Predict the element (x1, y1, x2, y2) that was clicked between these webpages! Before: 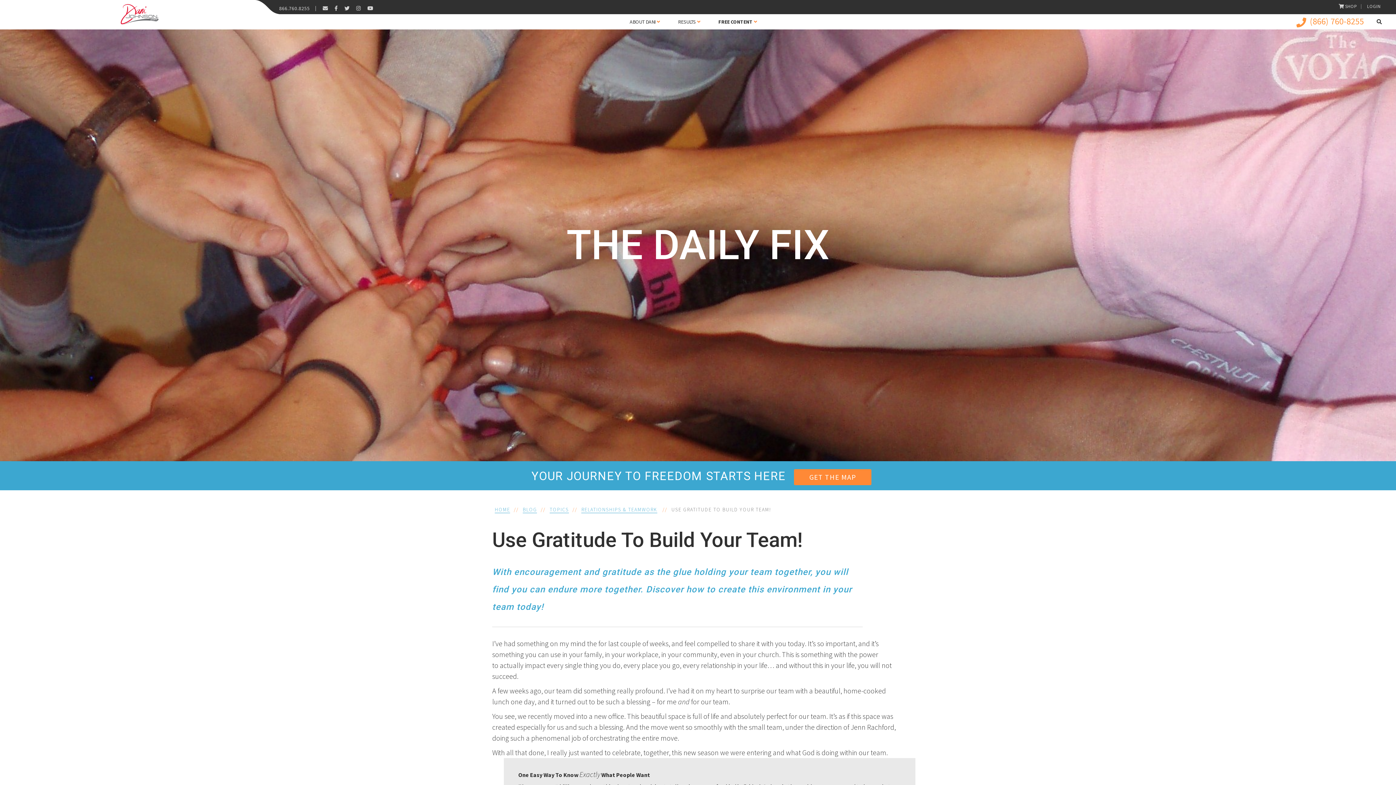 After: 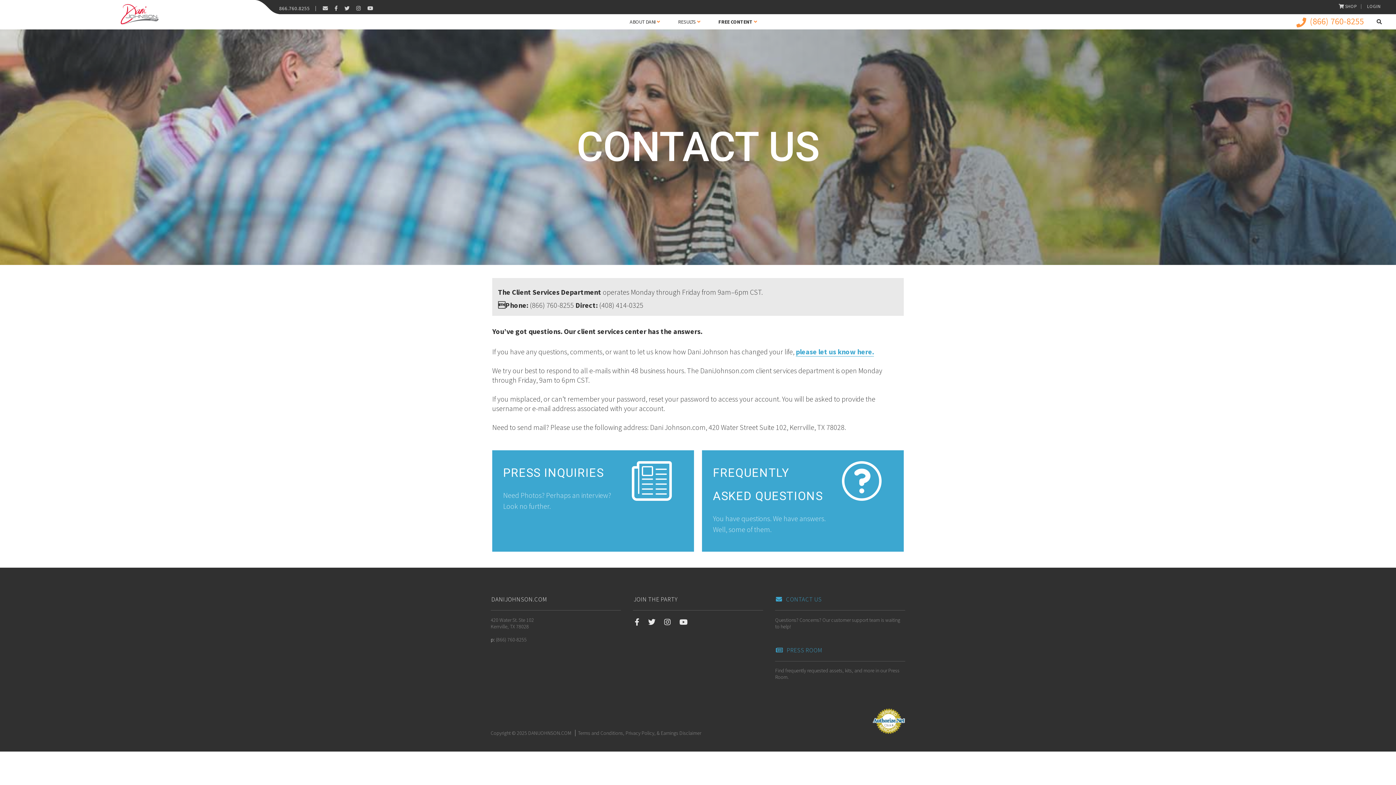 Action: label: 866.760.8255 bbox: (279, 5, 315, 11)